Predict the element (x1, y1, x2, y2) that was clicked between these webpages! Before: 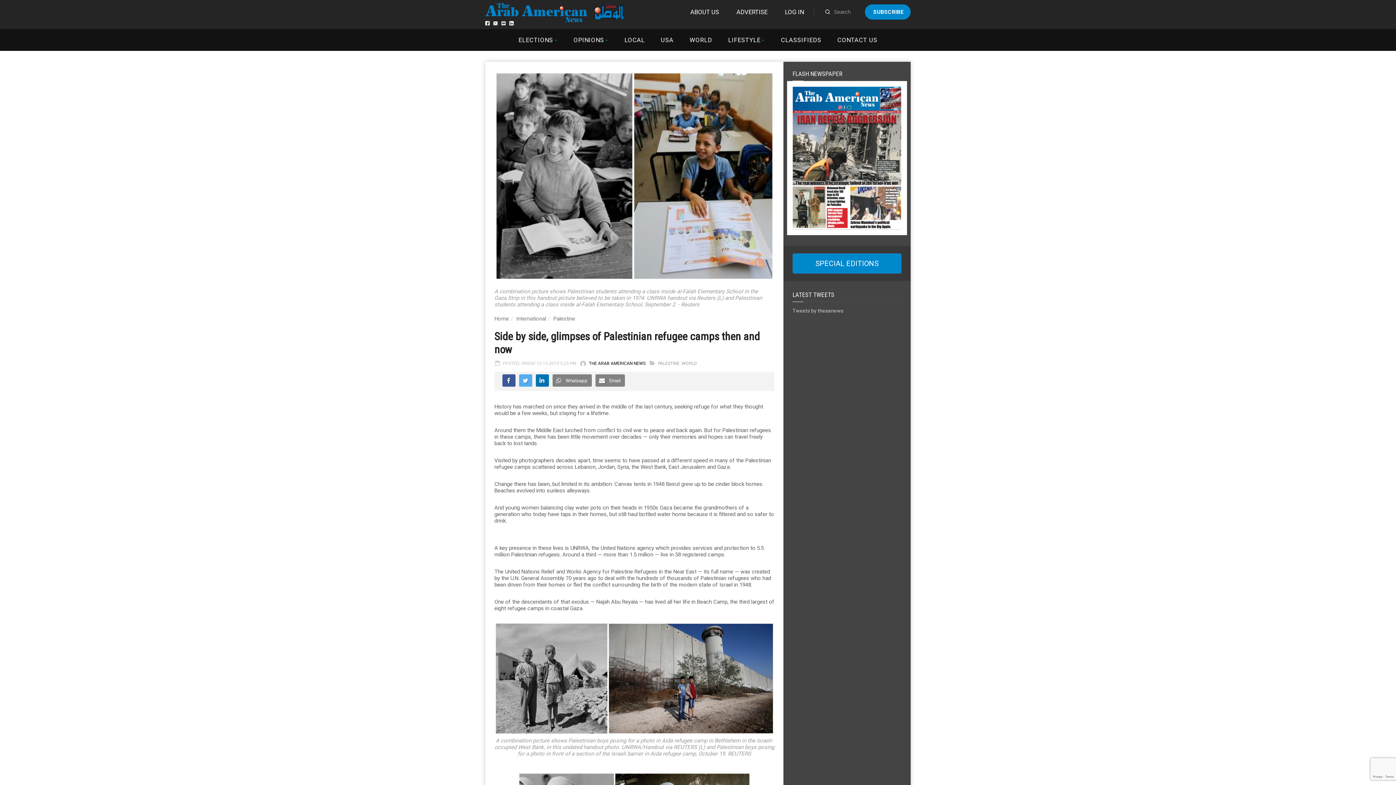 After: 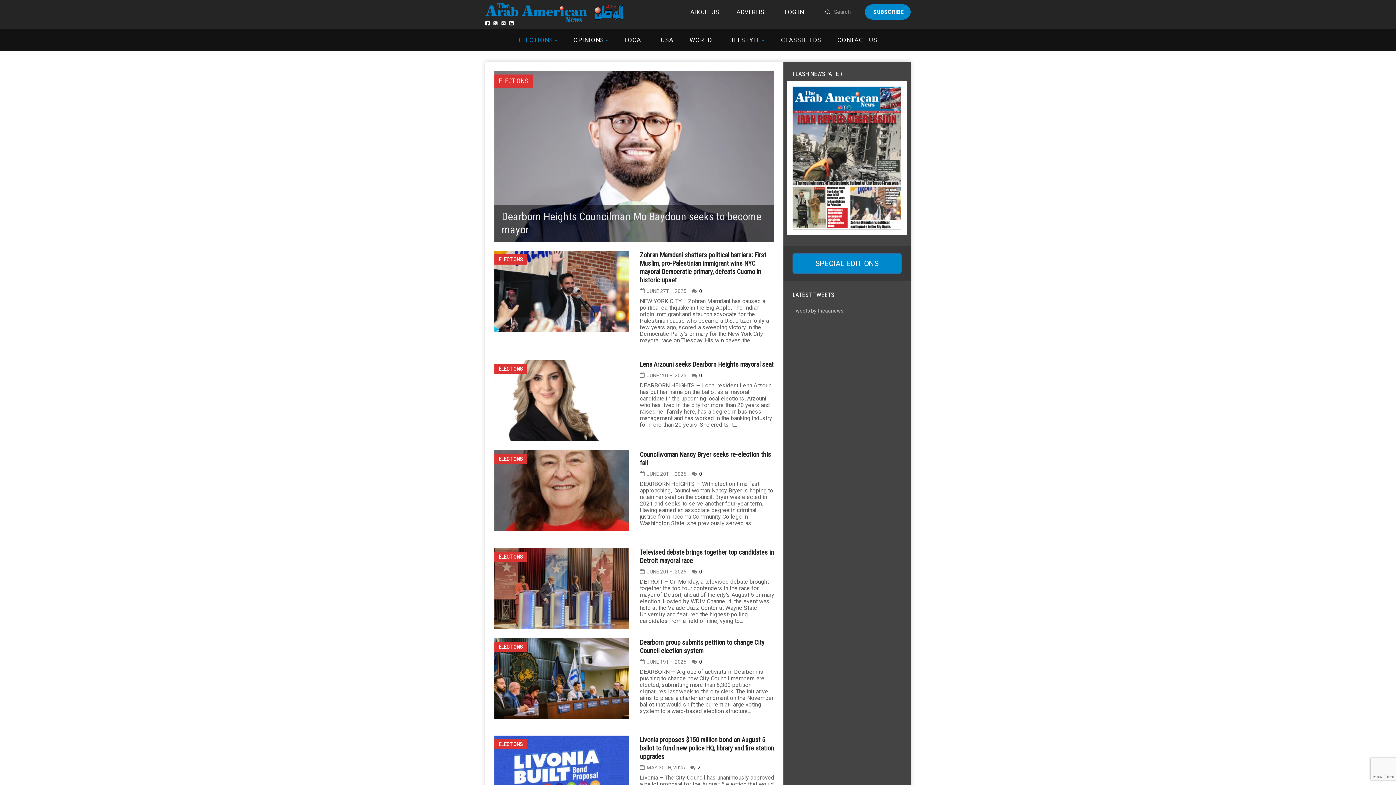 Action: label: ELECTIONS bbox: (518, 36, 553, 43)